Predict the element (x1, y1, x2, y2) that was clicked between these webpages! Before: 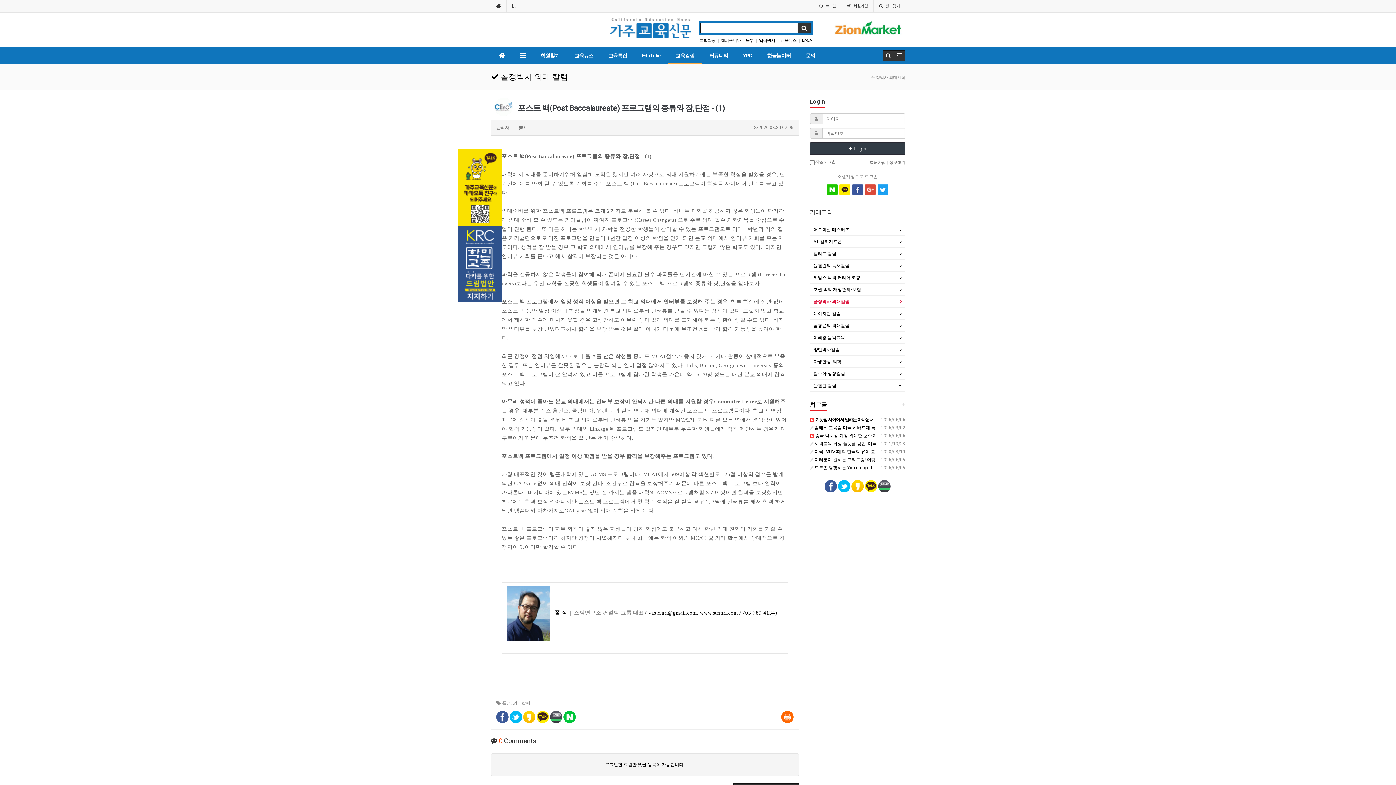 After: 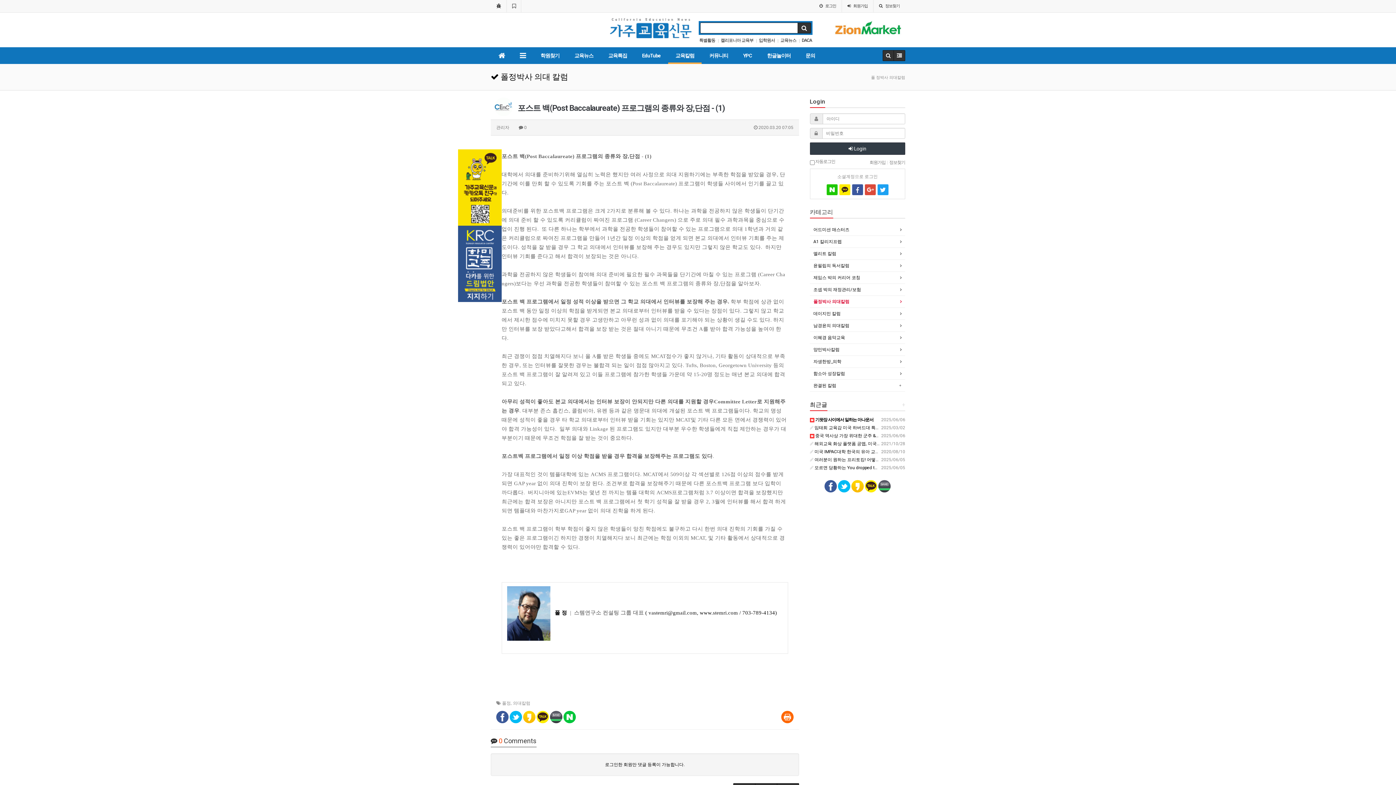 Action: bbox: (826, 184, 837, 195) label: 네이버 로그인